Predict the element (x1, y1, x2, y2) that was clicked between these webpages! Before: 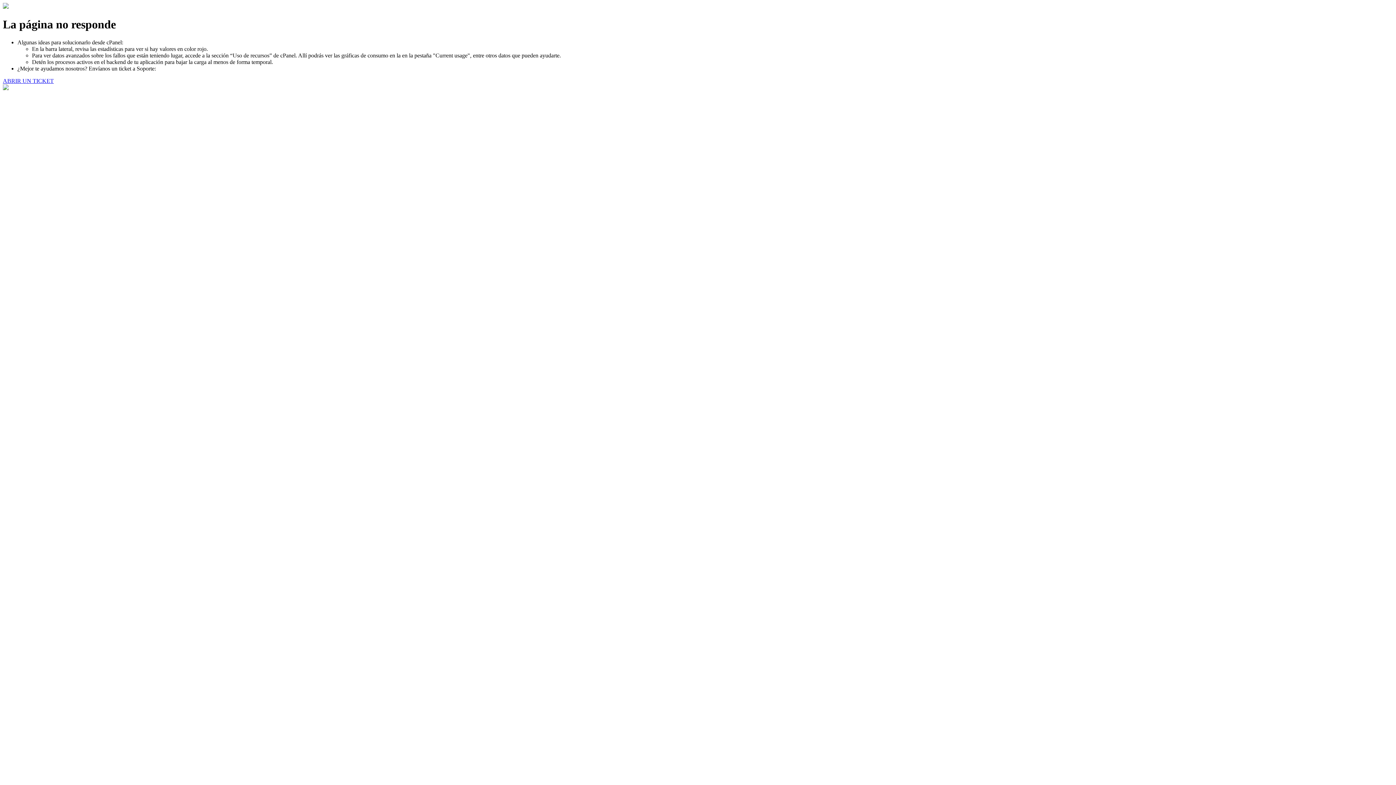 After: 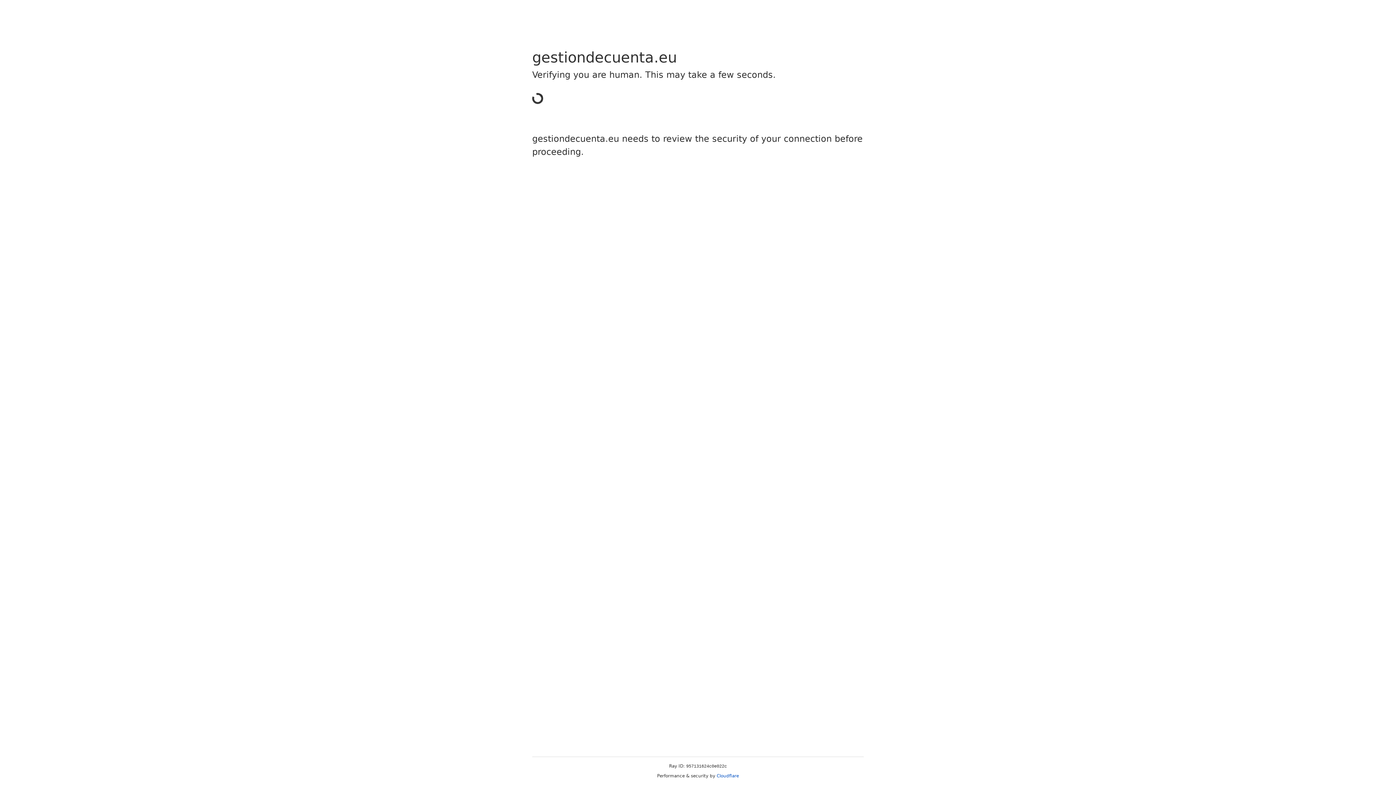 Action: bbox: (2, 77, 53, 83) label: ABRIR UN TICKET